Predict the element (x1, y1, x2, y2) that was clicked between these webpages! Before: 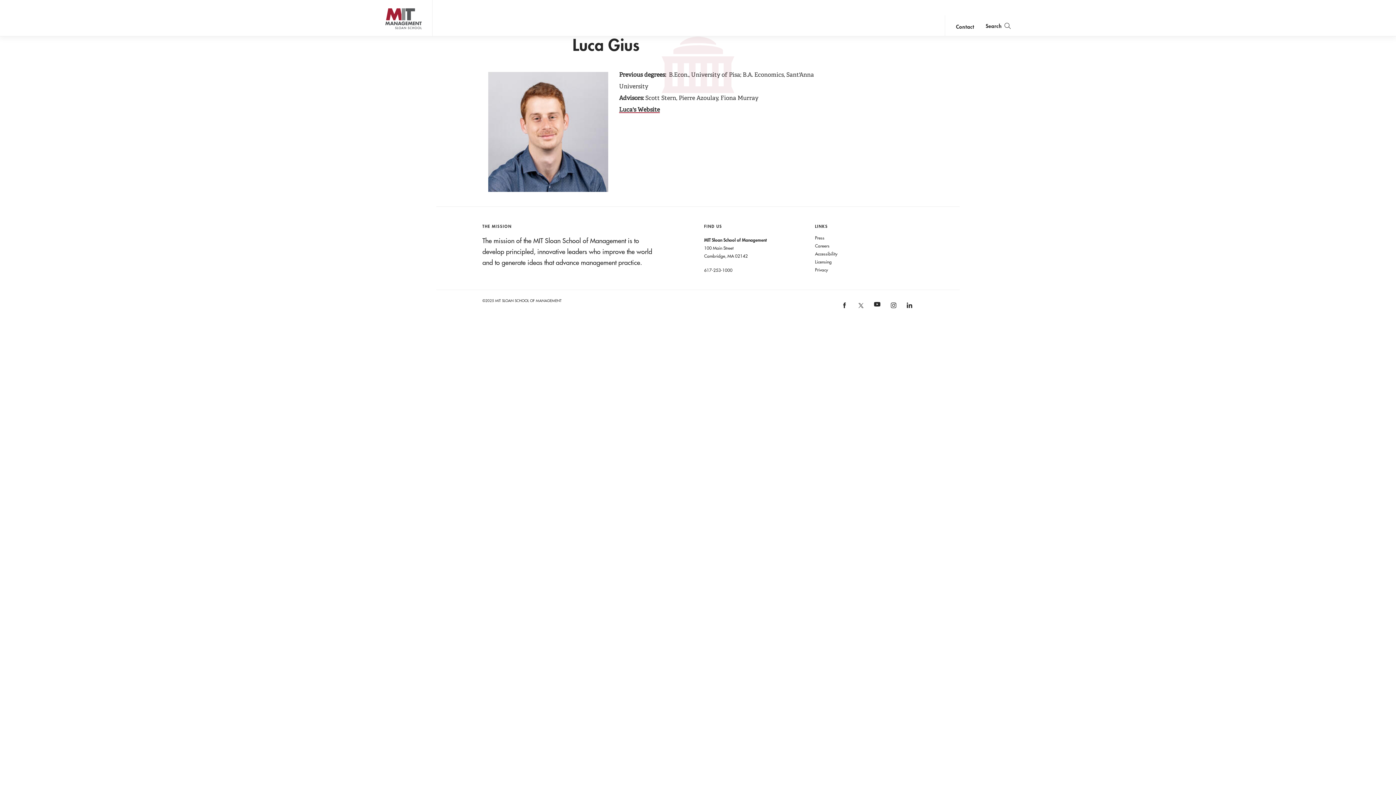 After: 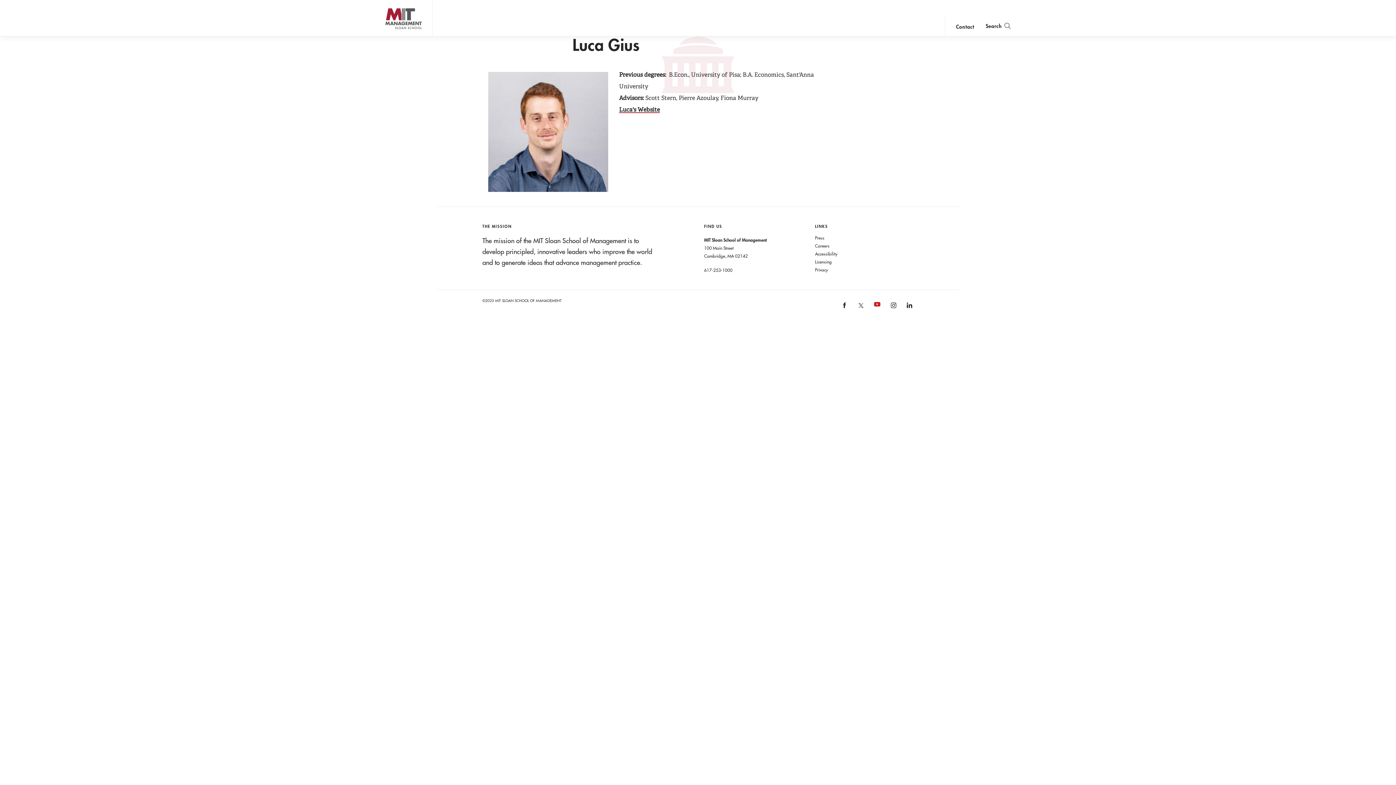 Action: label: MIT Sloan on youtube bbox: (874, 302, 880, 310)